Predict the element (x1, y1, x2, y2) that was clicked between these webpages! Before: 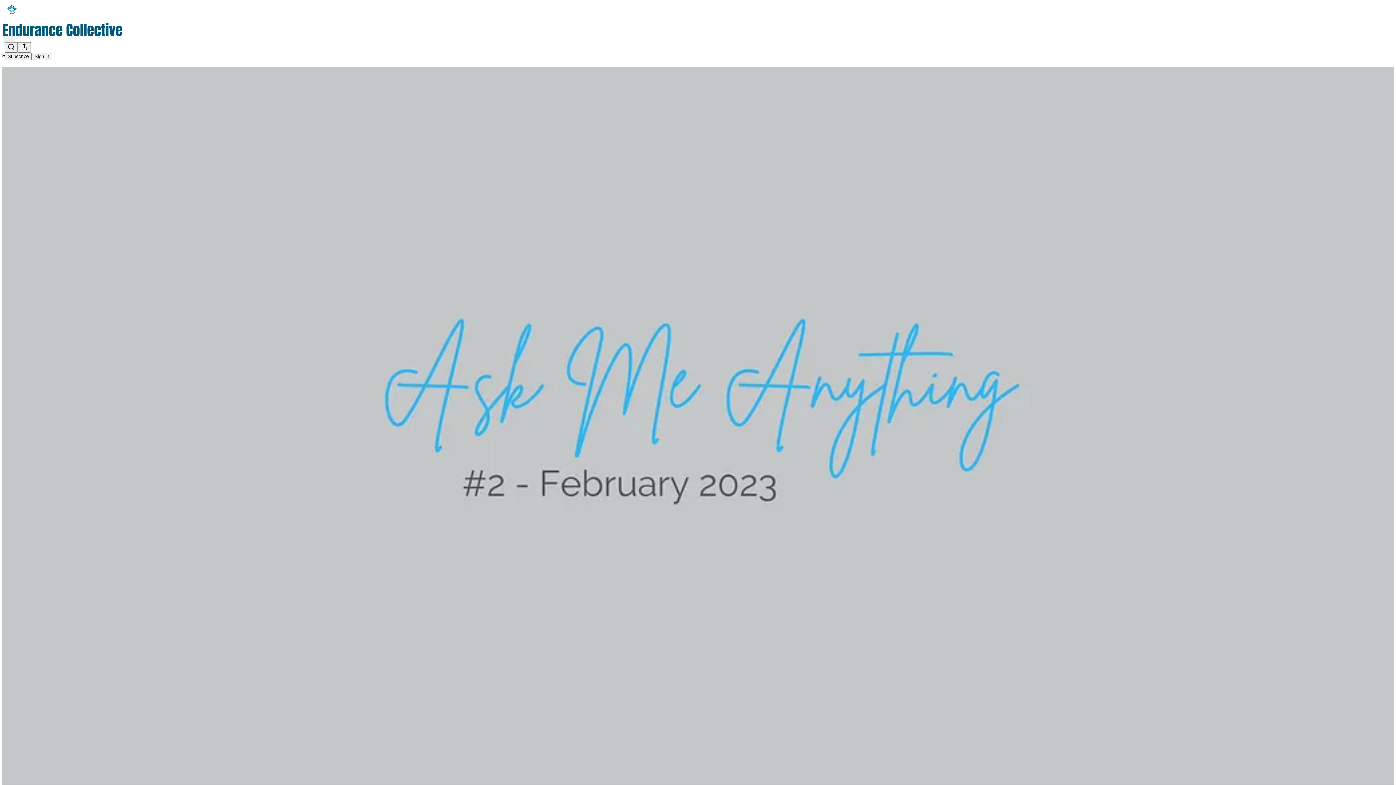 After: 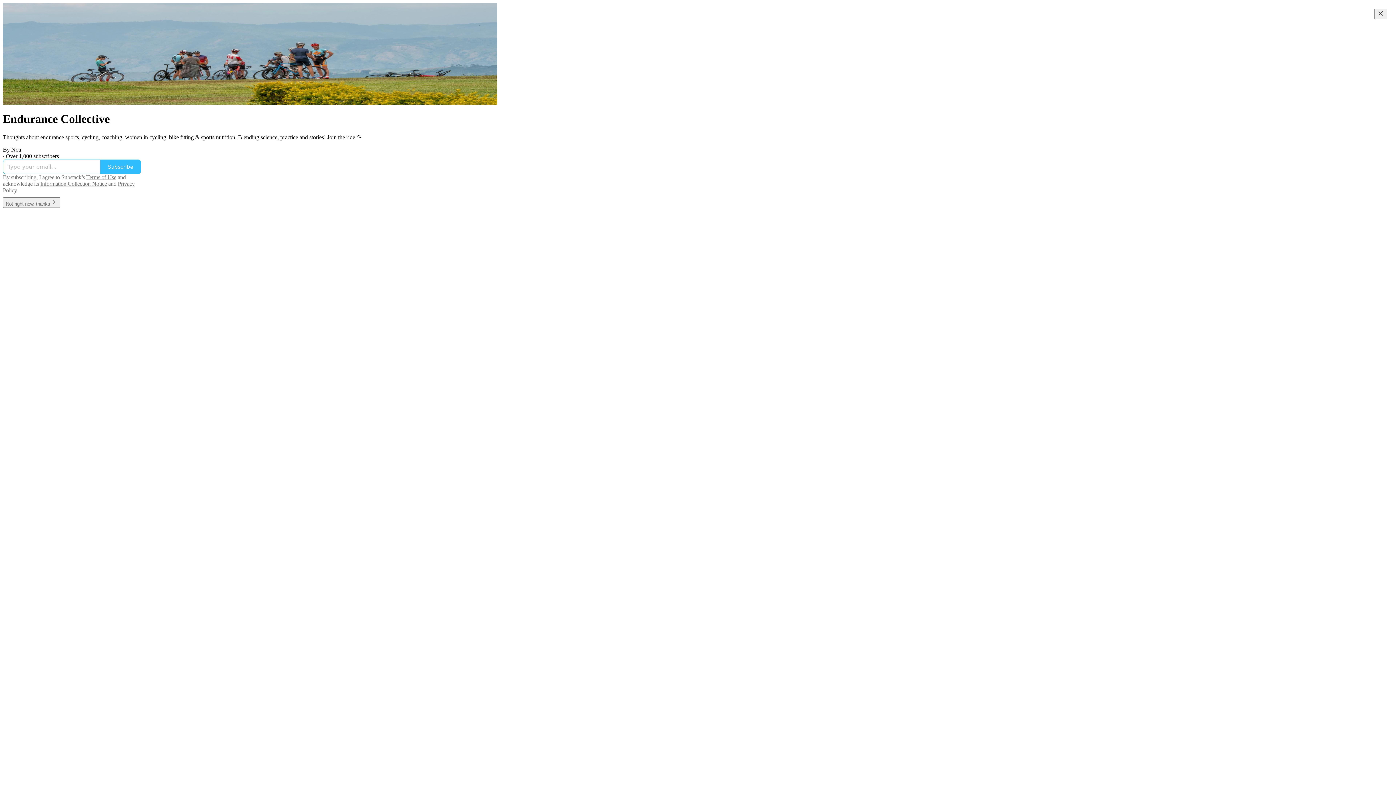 Action: bbox: (2, 23, 1399, 36)